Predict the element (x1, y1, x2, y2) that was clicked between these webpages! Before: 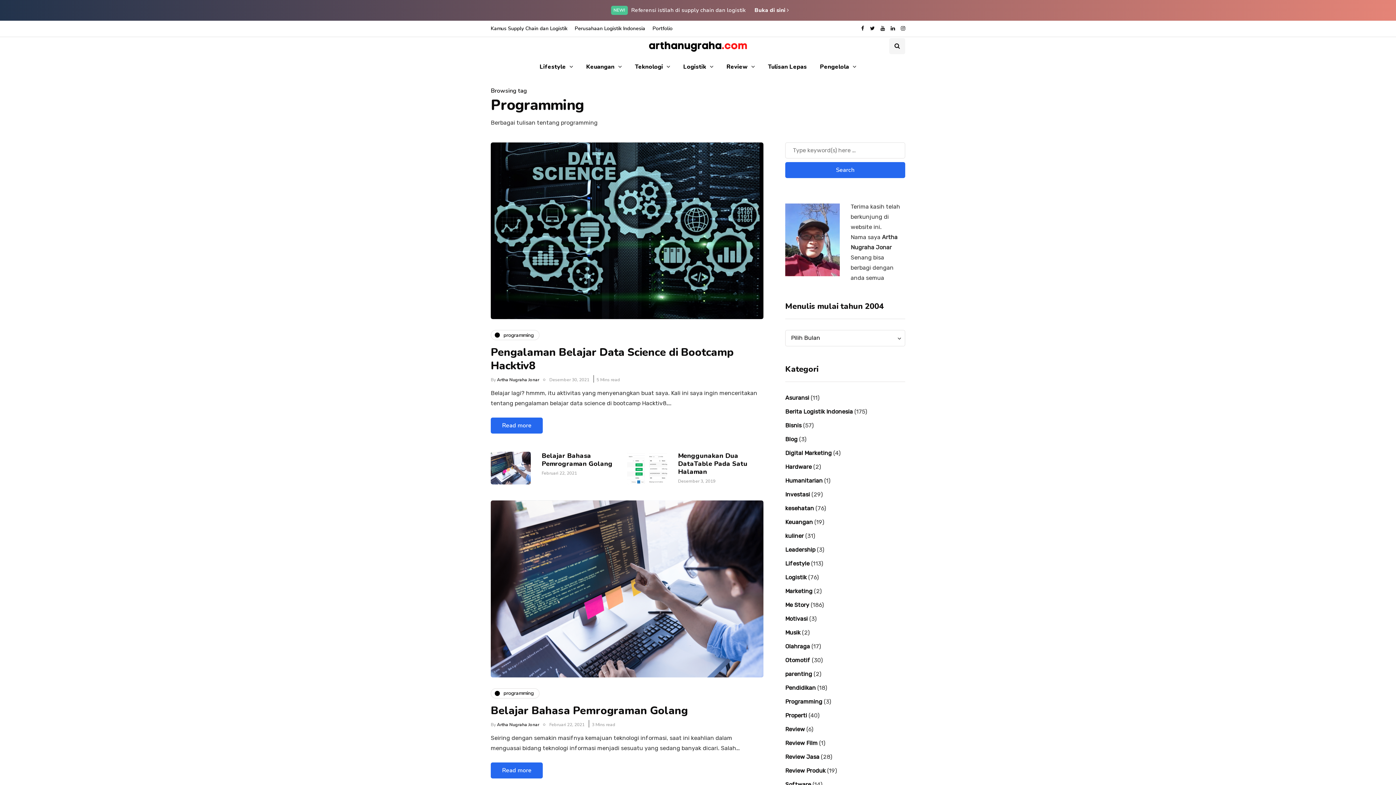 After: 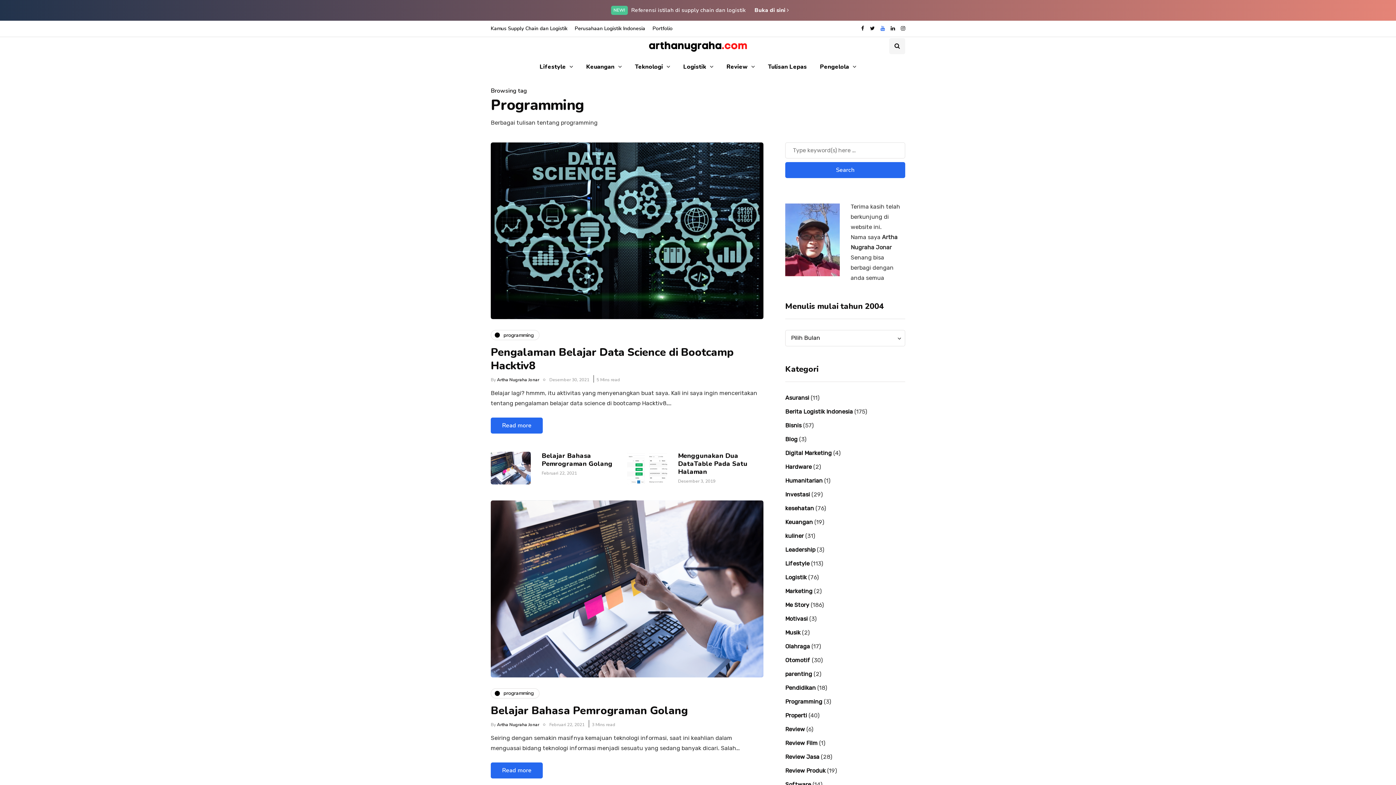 Action: bbox: (880, 24, 885, 33)